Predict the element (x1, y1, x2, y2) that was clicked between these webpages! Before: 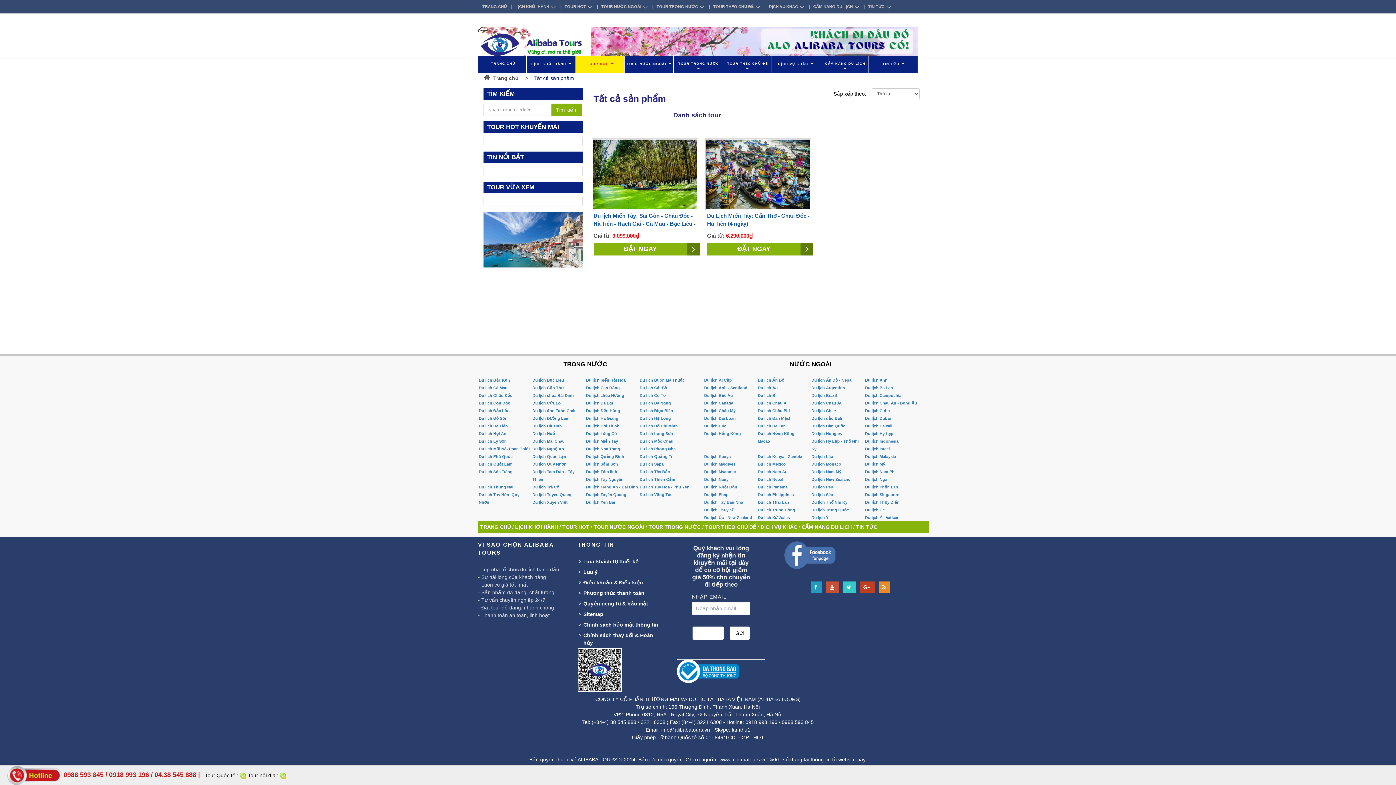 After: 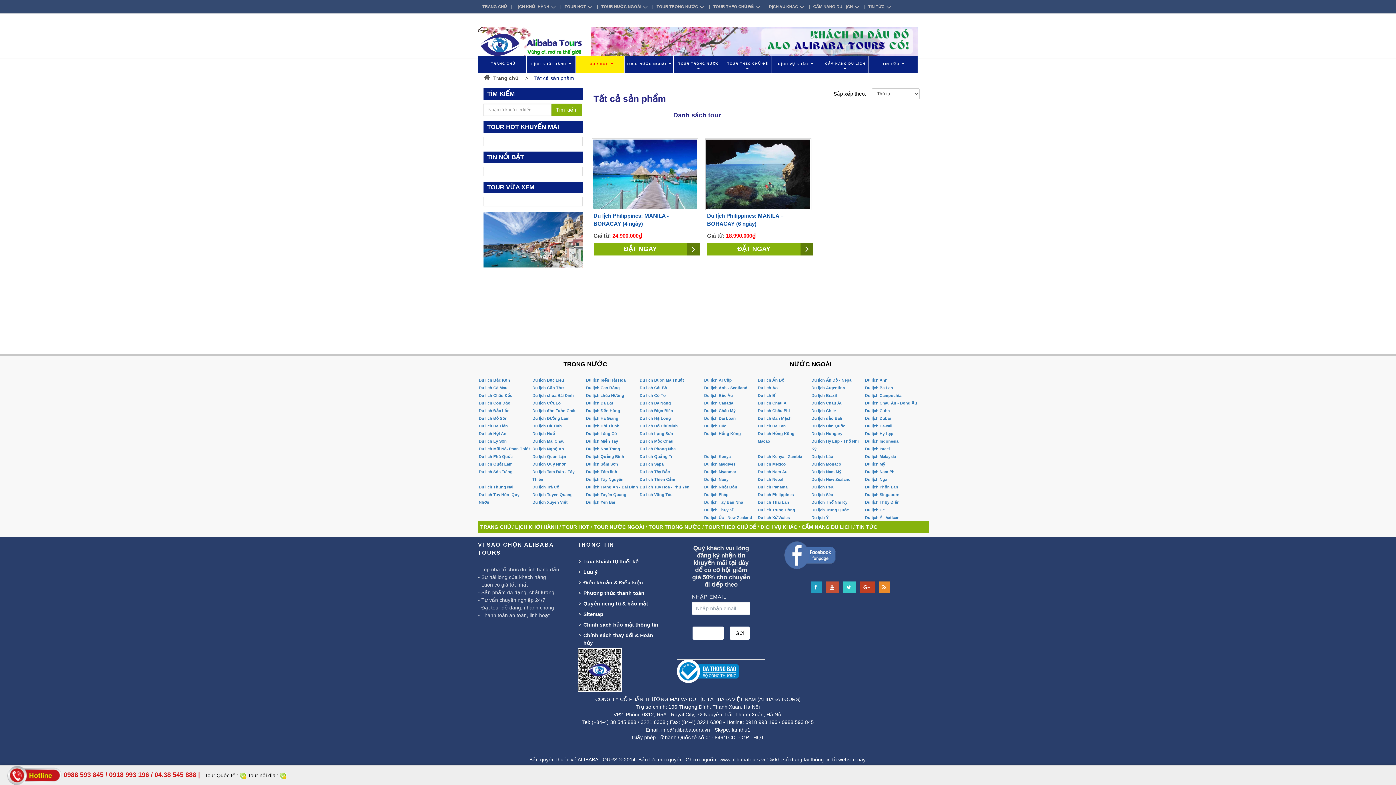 Action: label: Du lịch Philippines bbox: (758, 492, 794, 497)